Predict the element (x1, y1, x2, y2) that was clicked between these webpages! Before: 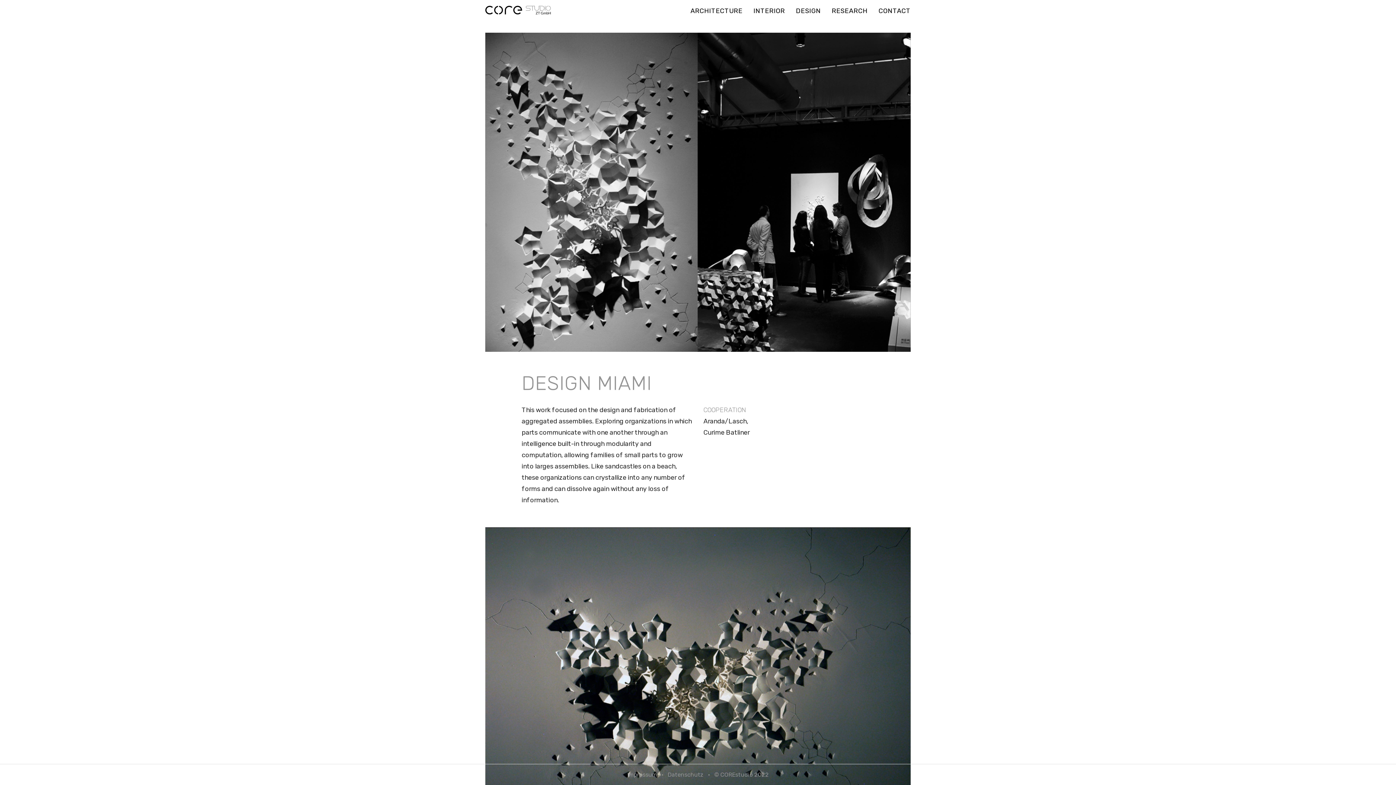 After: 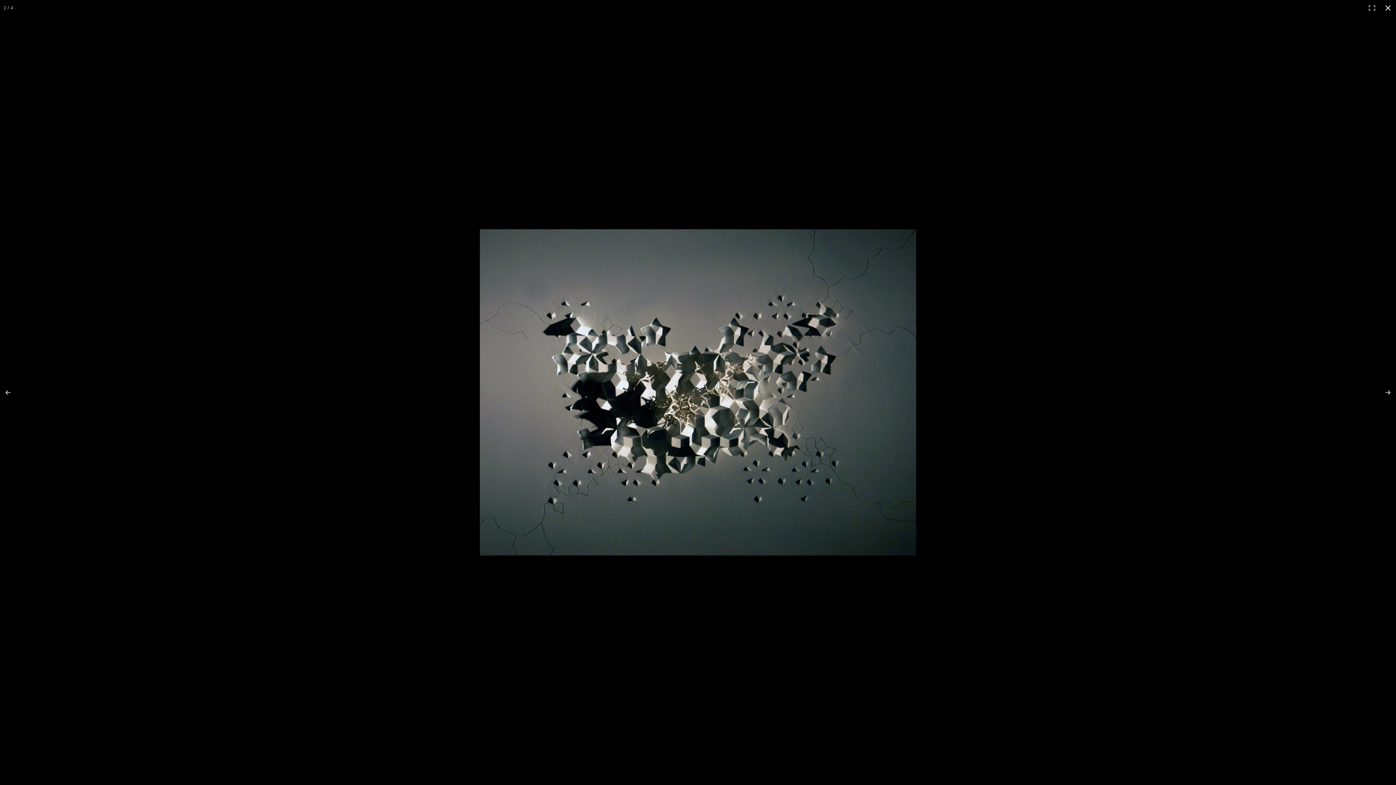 Action: bbox: (485, 527, 910, 846)